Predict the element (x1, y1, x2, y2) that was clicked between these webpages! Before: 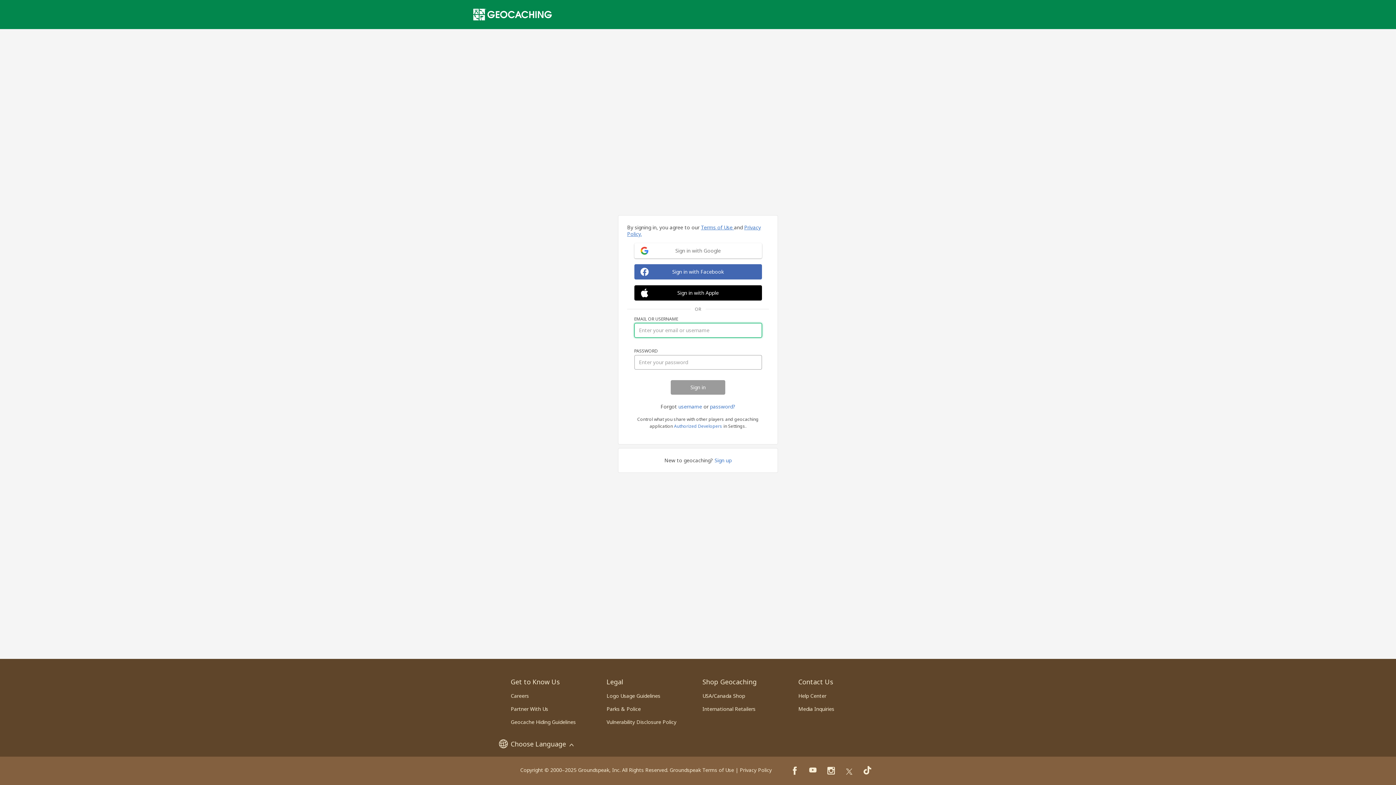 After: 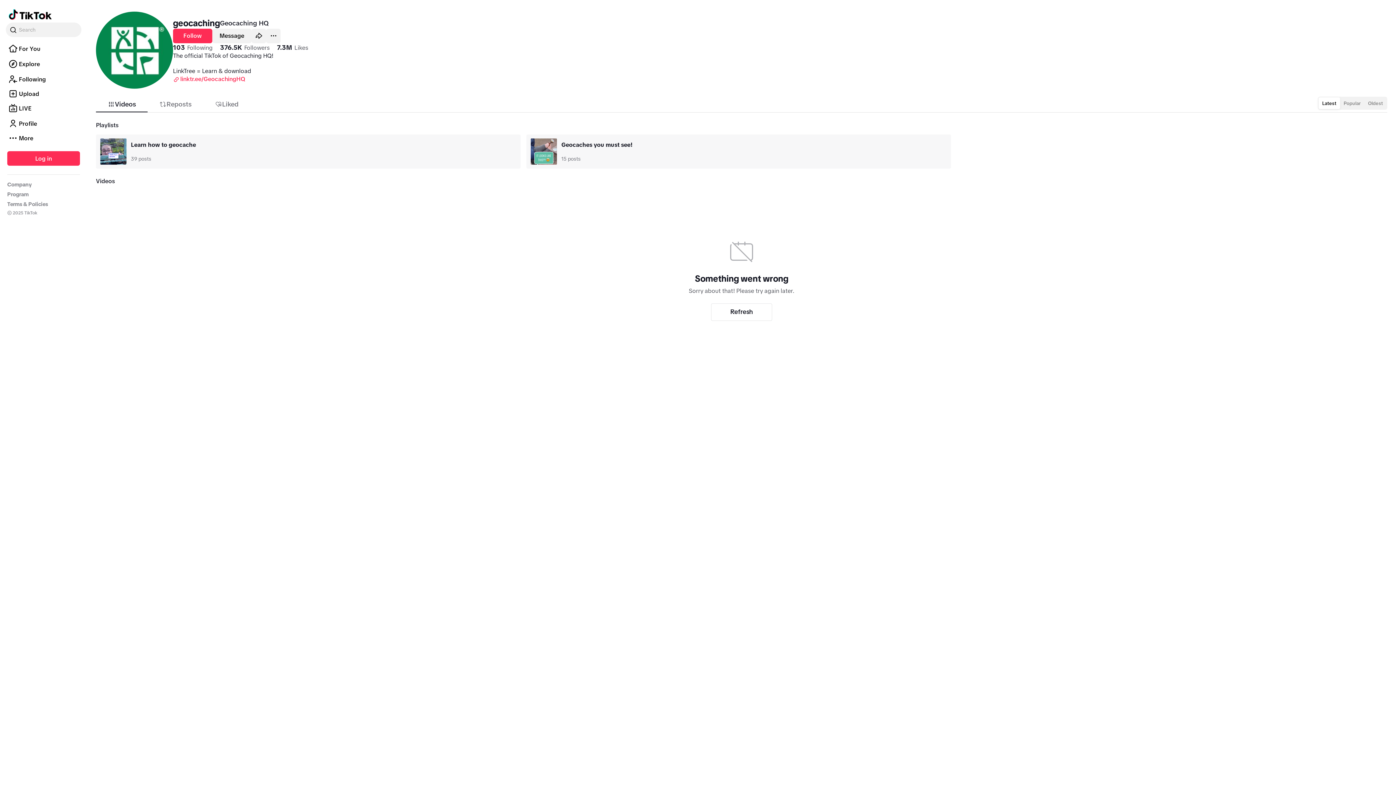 Action: bbox: (863, 766, 871, 775)